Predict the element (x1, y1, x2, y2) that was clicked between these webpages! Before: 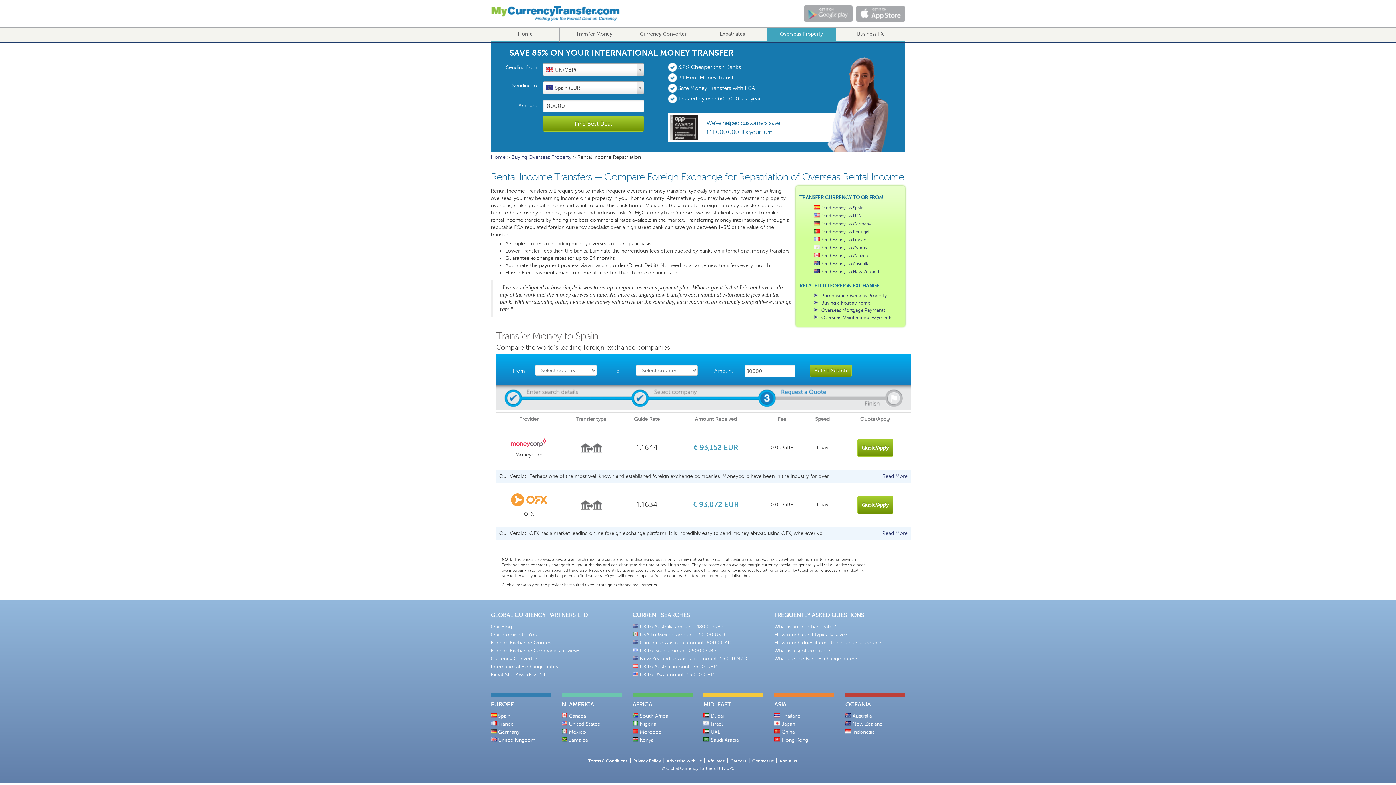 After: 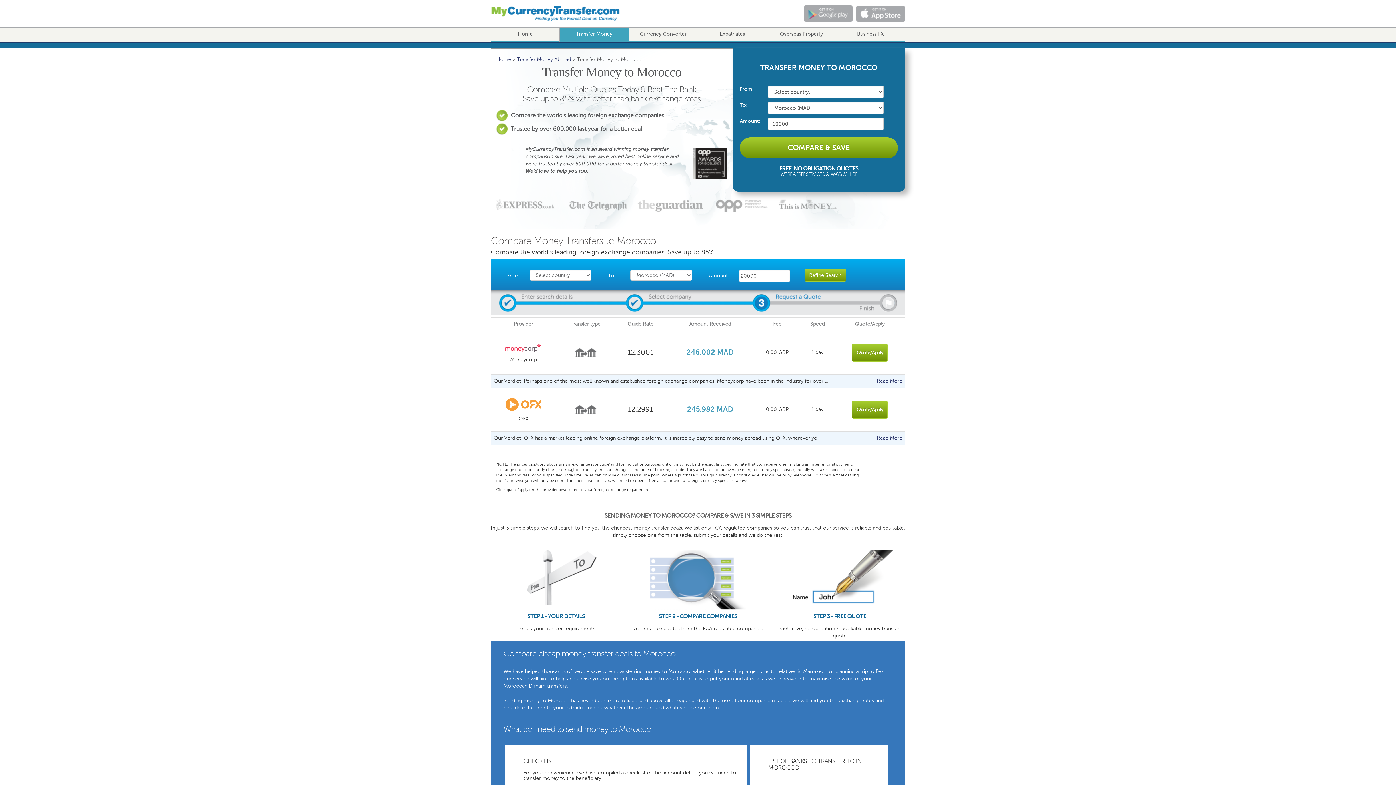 Action: bbox: (632, 729, 661, 735) label: Morocco